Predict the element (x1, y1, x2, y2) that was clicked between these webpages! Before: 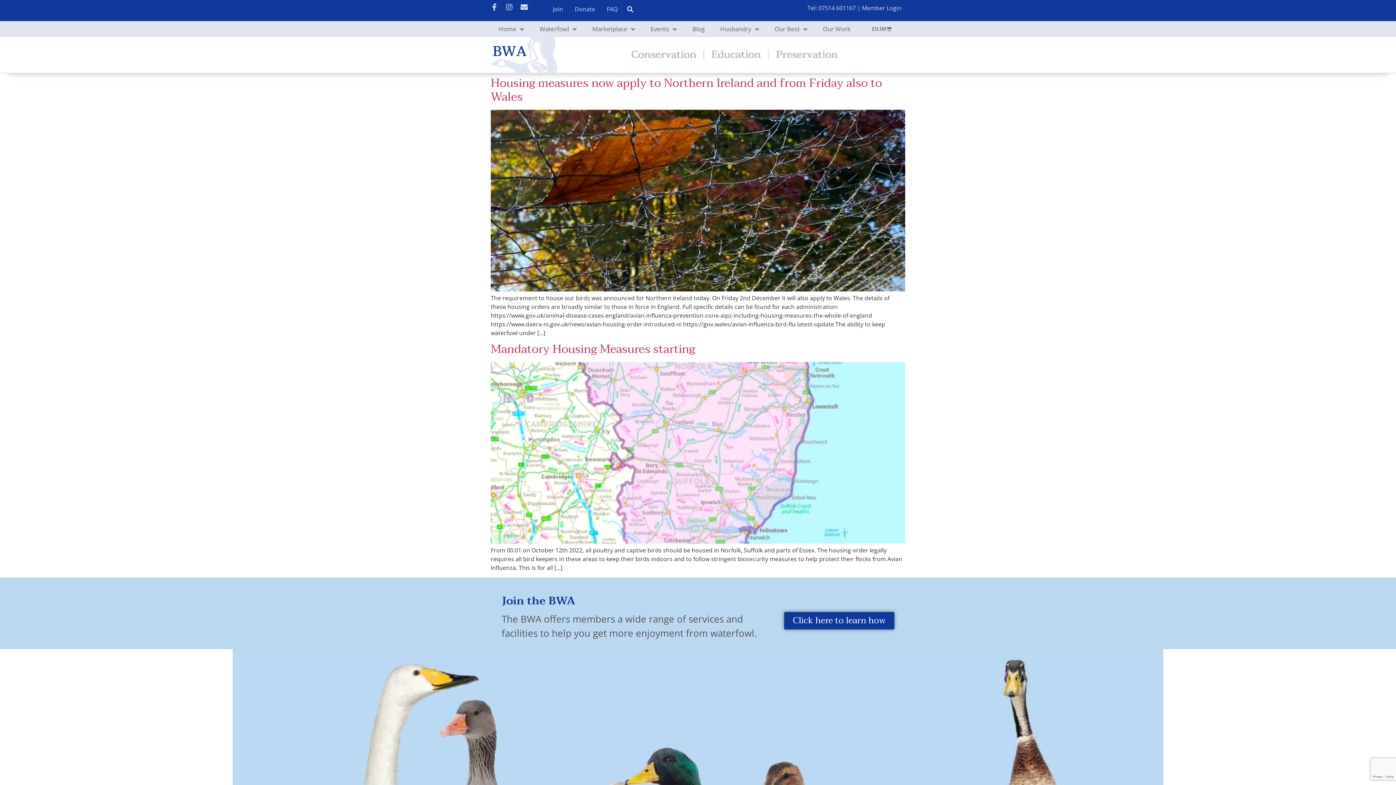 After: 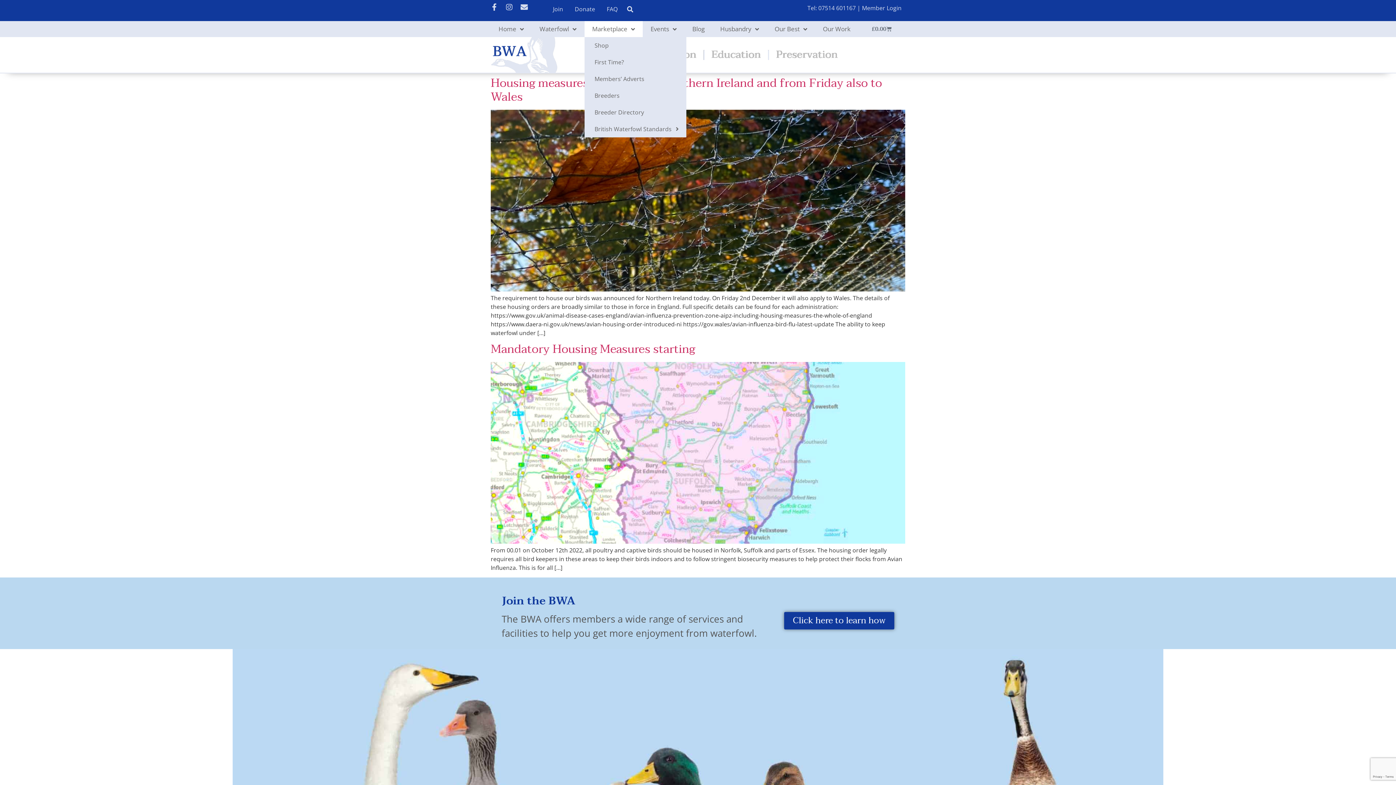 Action: label: Marketplace bbox: (584, 21, 643, 37)